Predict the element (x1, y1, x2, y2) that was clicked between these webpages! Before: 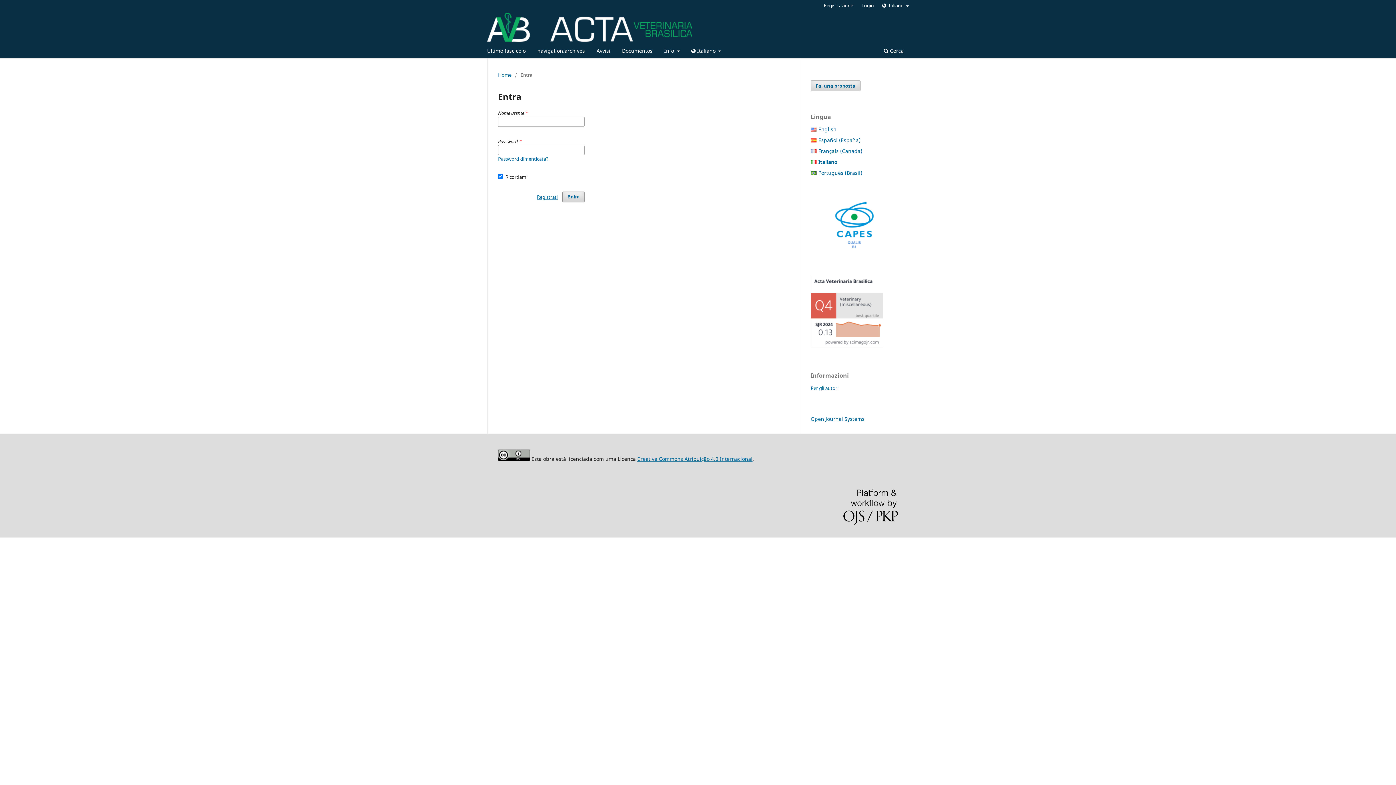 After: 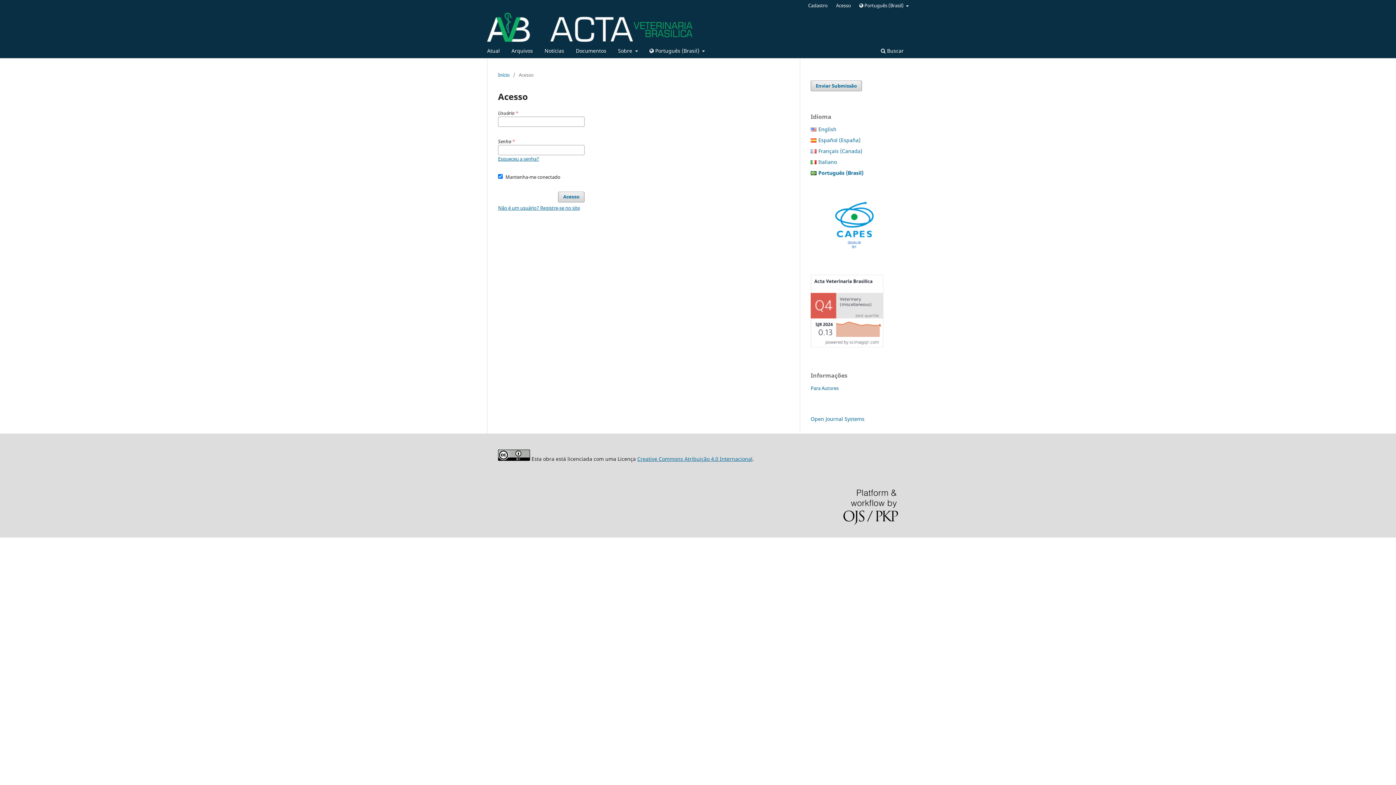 Action: label:  
Português (Brasil) bbox: (818, 169, 862, 176)